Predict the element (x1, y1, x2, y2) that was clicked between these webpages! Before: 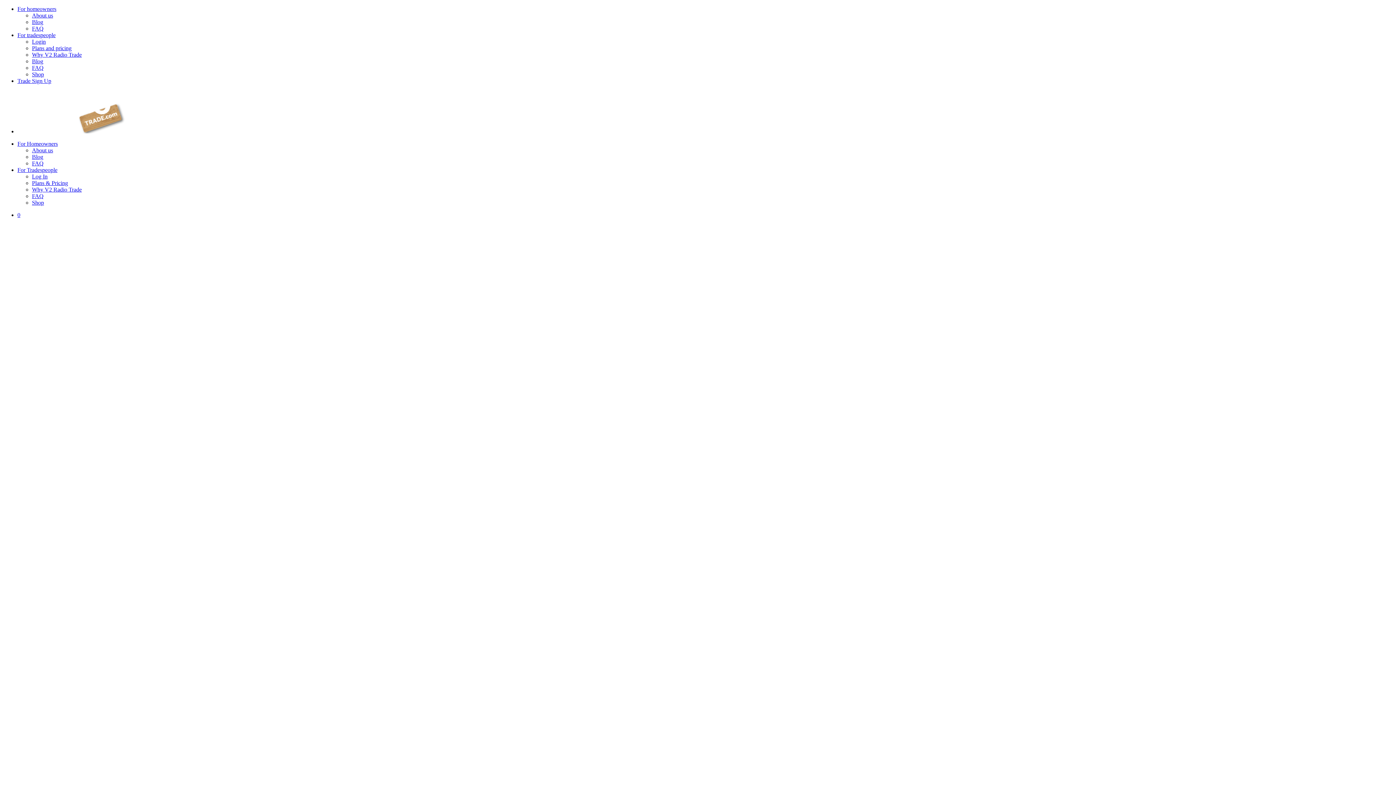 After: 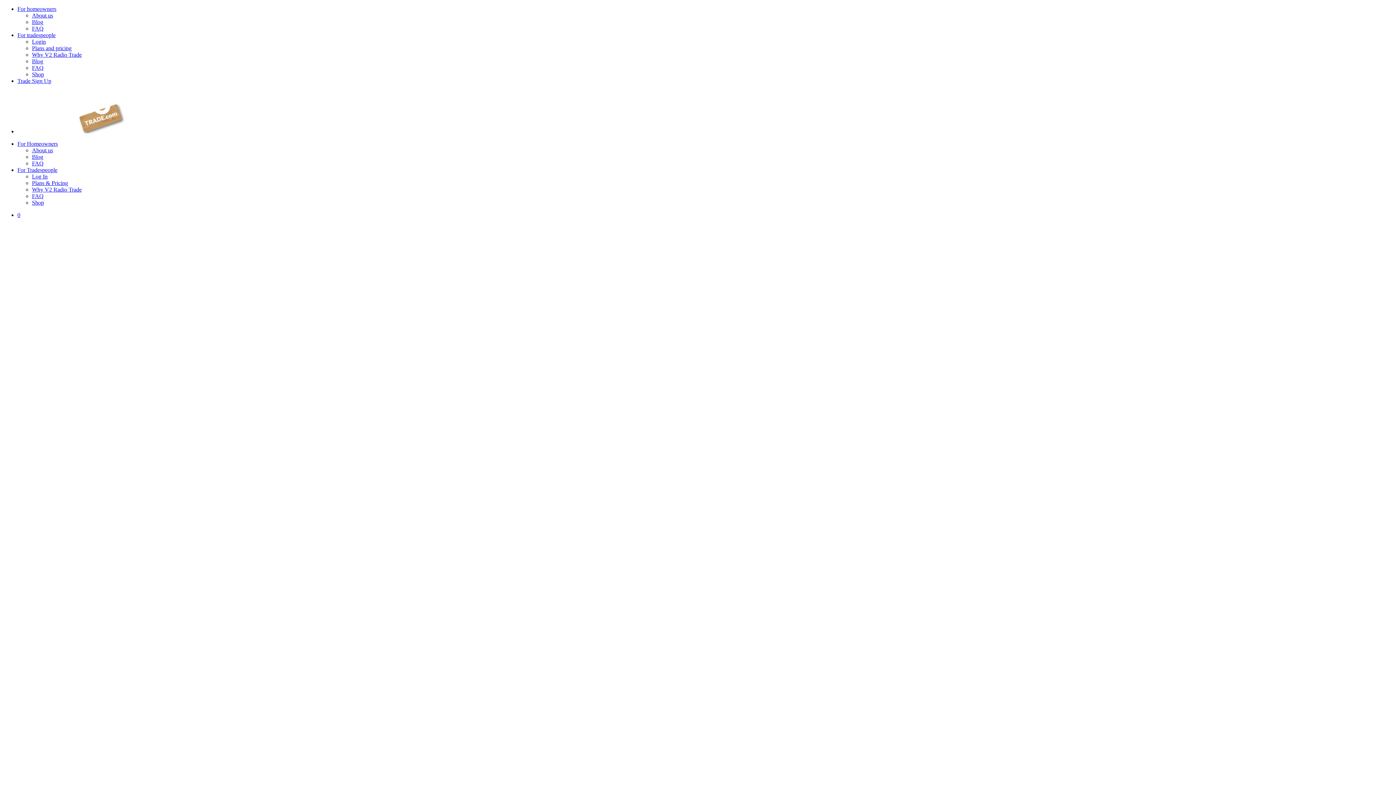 Action: bbox: (17, 166, 57, 173) label: For Tradespeople